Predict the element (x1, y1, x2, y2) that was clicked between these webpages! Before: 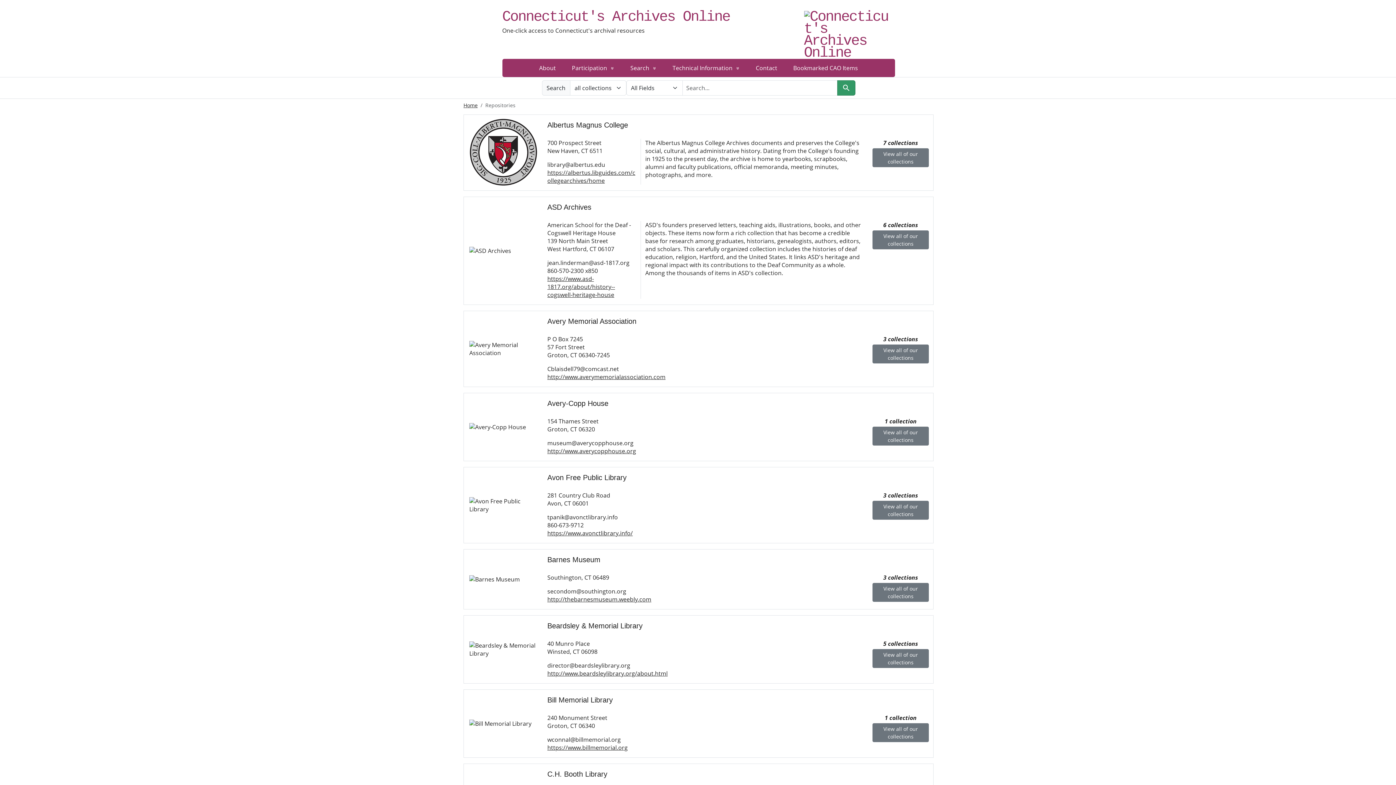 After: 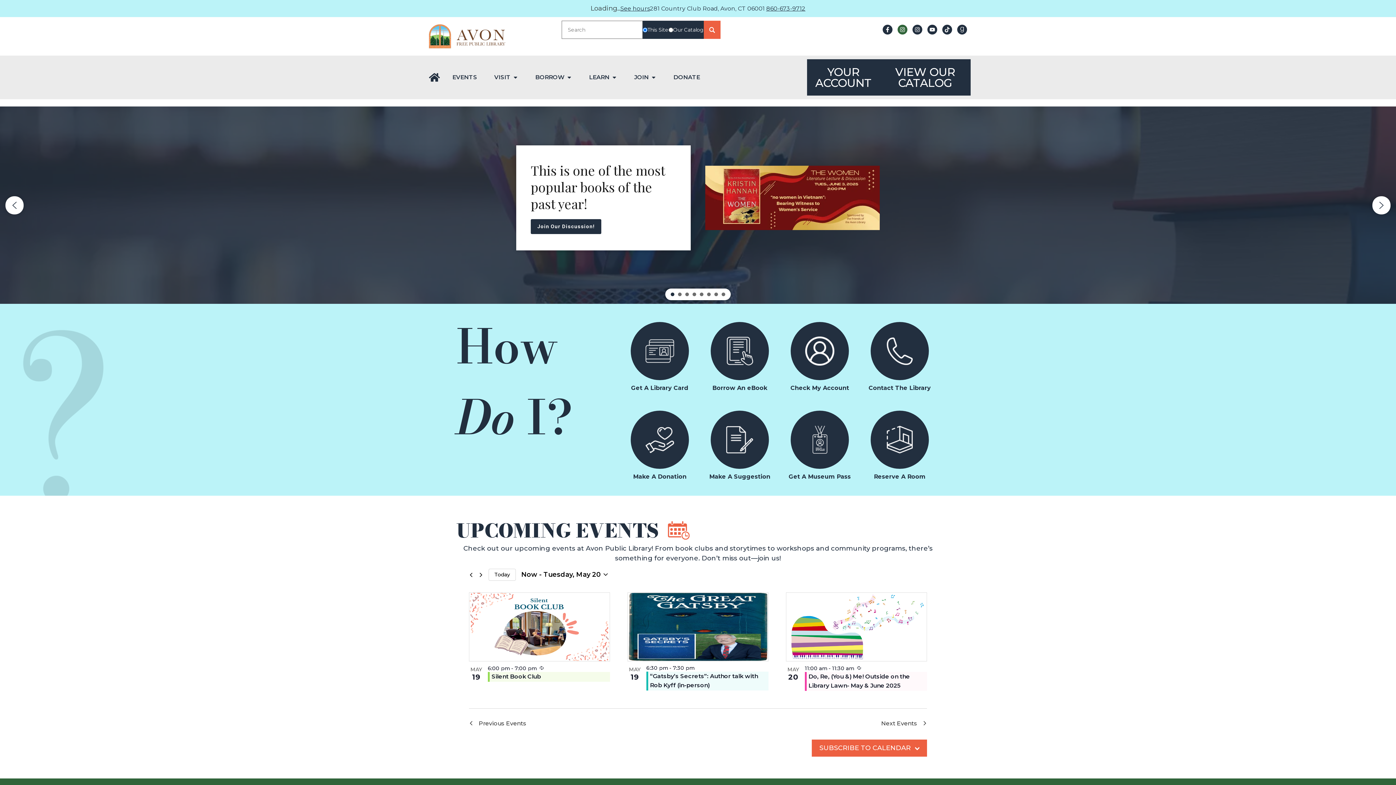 Action: bbox: (547, 529, 632, 537) label: https://www.avonctlibrary.info/